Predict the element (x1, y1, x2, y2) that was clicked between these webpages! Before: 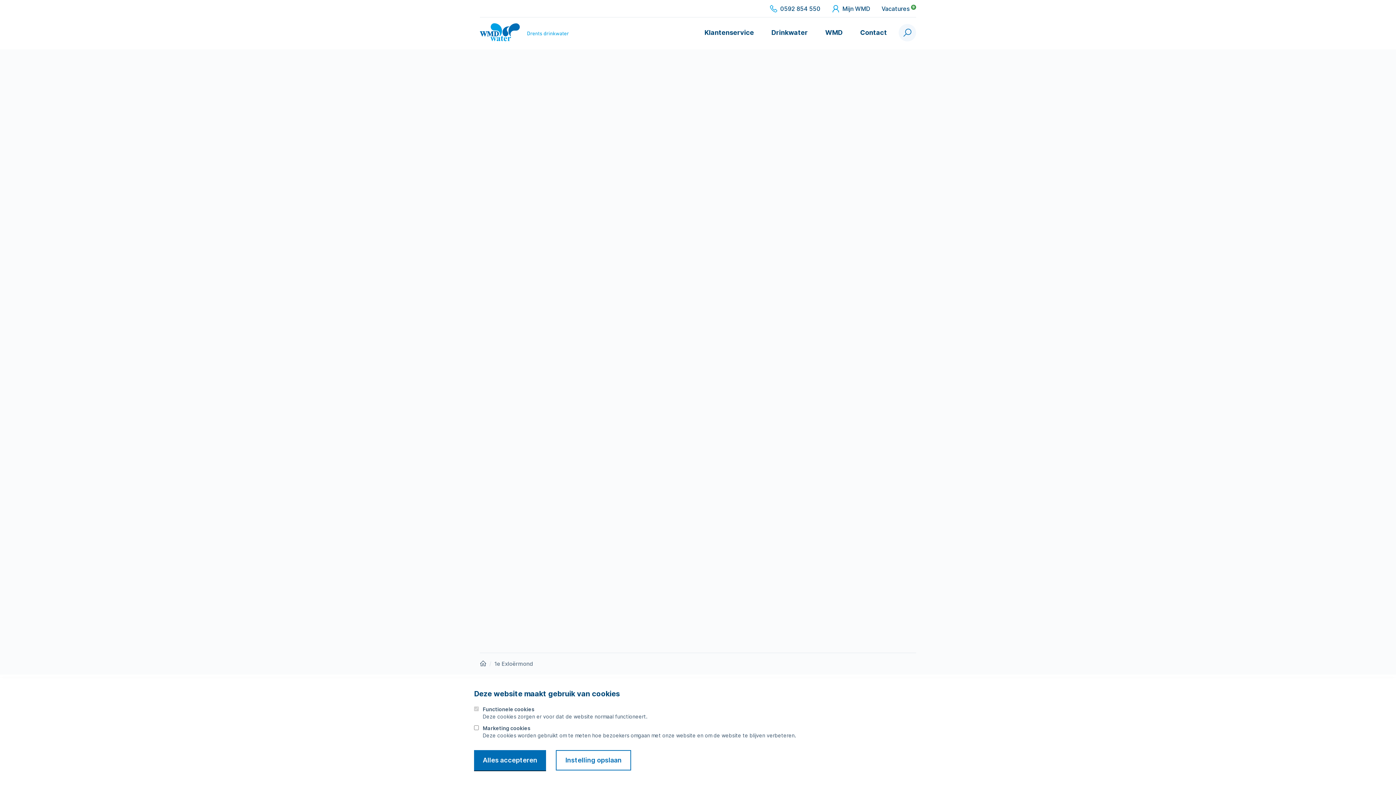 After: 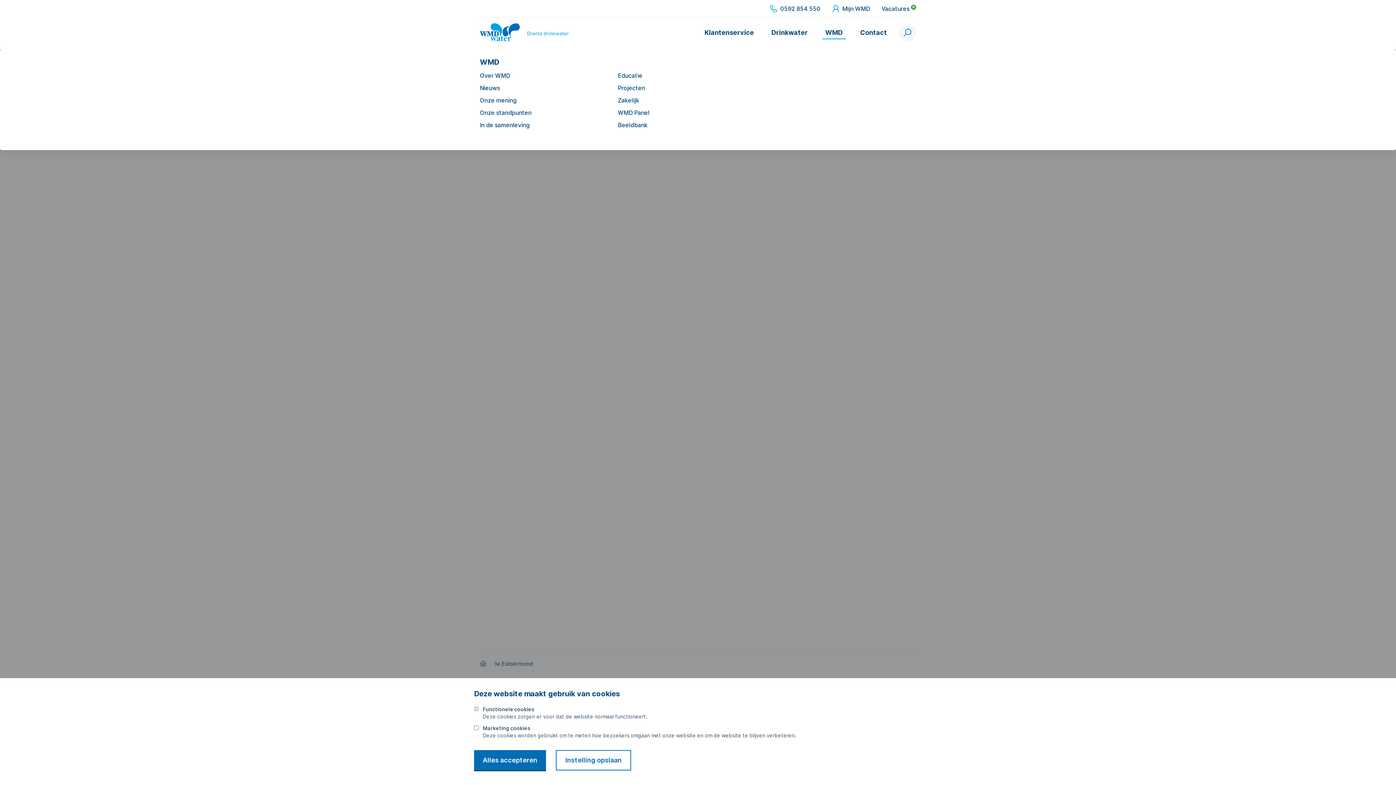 Action: bbox: (822, 17, 845, 48) label: WMD